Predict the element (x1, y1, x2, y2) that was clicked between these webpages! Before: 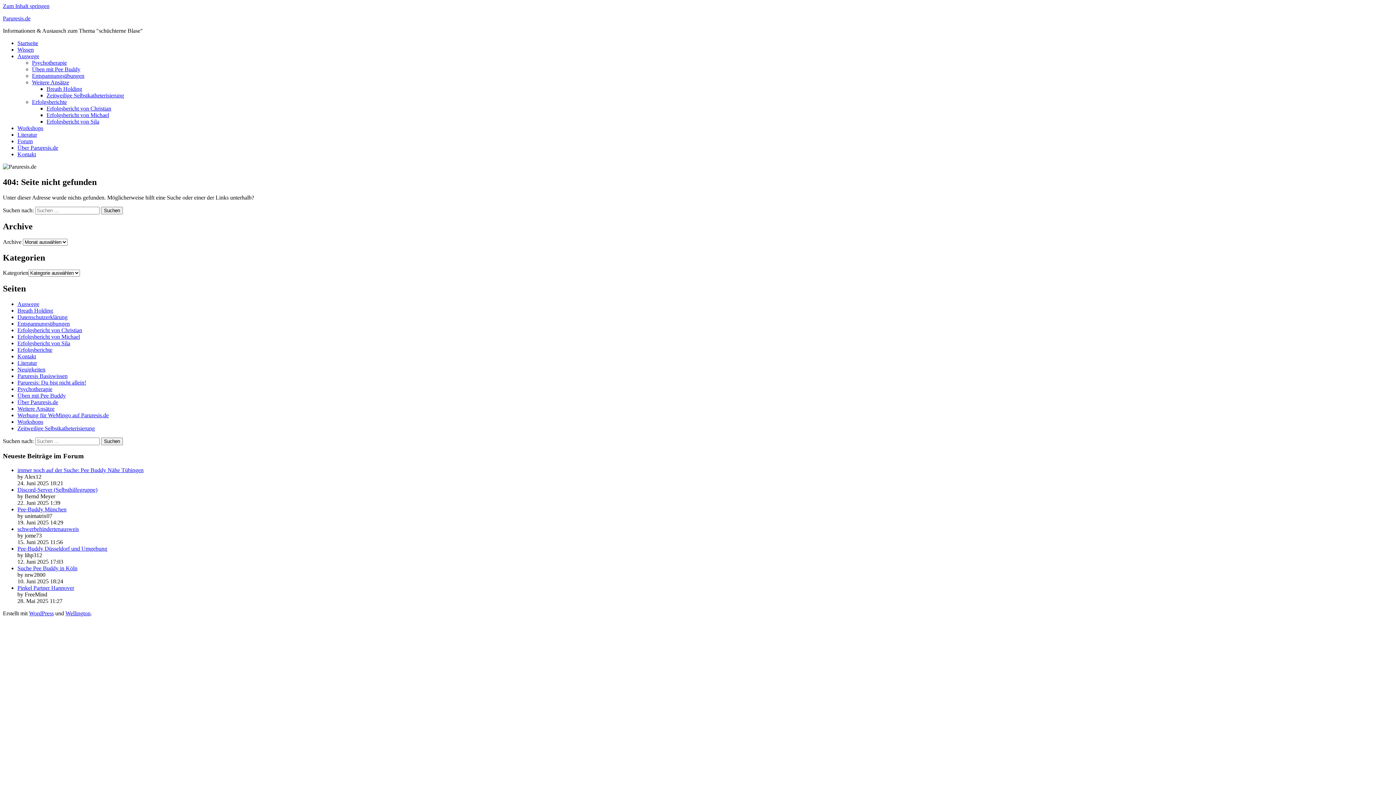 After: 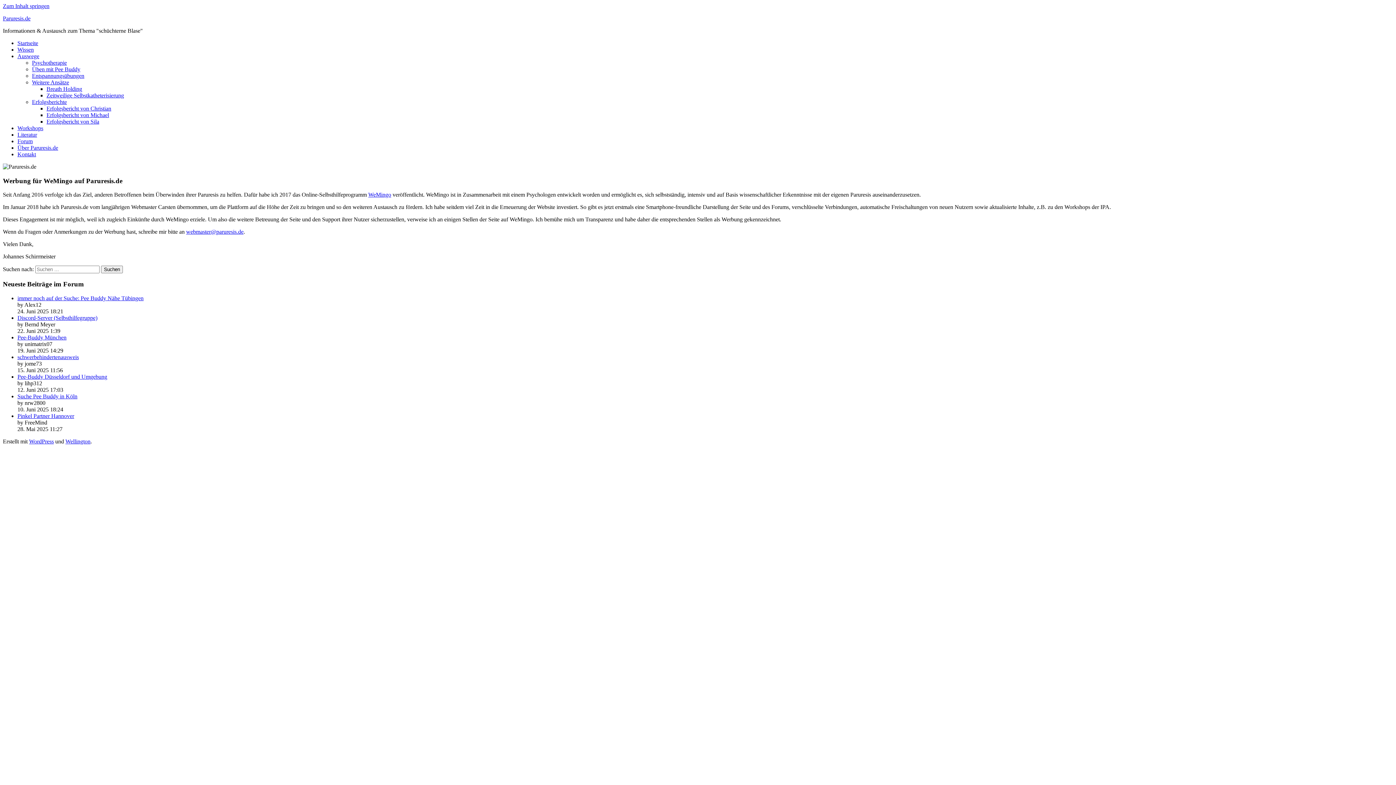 Action: label: Werbung für WeMingo auf Paruresis.de bbox: (17, 412, 108, 418)